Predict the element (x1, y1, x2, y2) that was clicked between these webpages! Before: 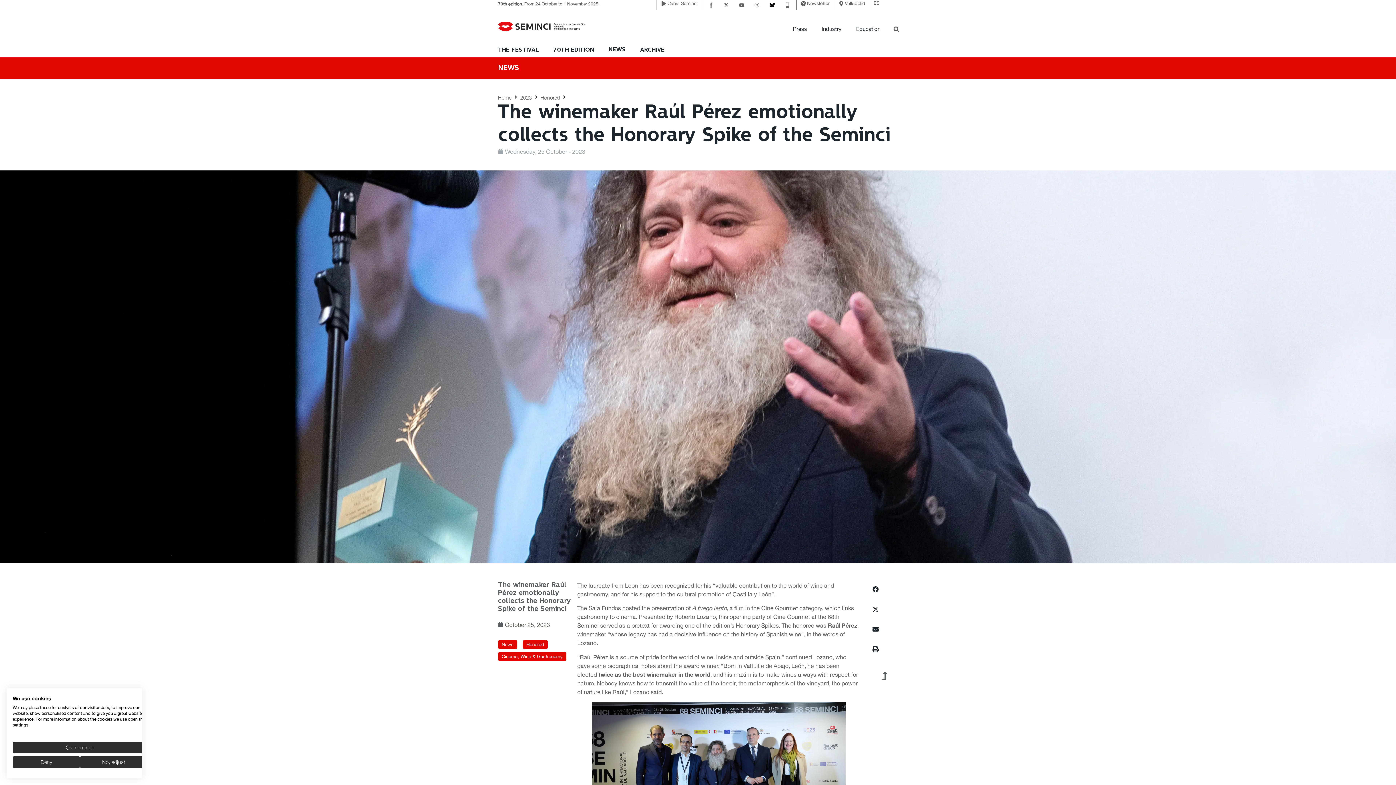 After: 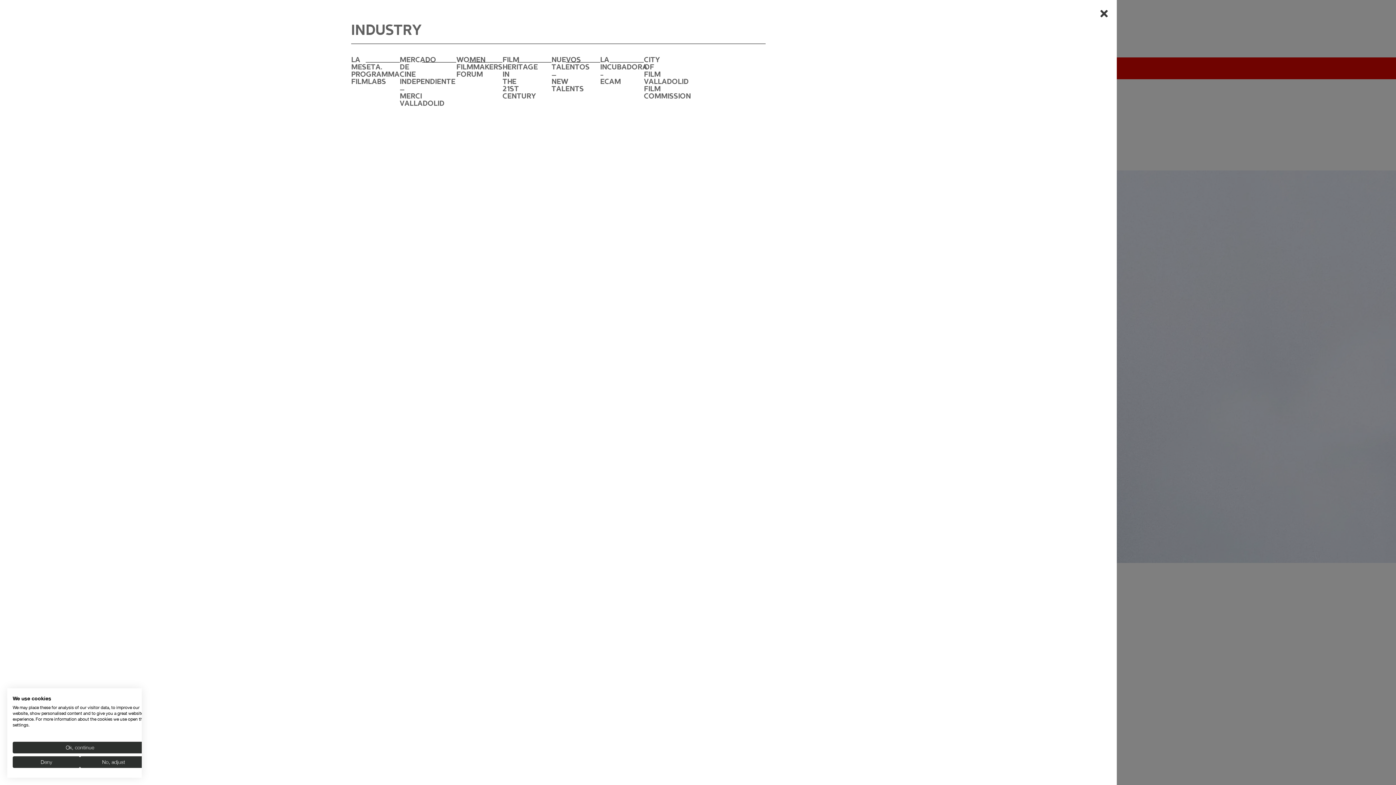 Action: label: Open/Close Menu bbox: (814, 22, 849, 35)